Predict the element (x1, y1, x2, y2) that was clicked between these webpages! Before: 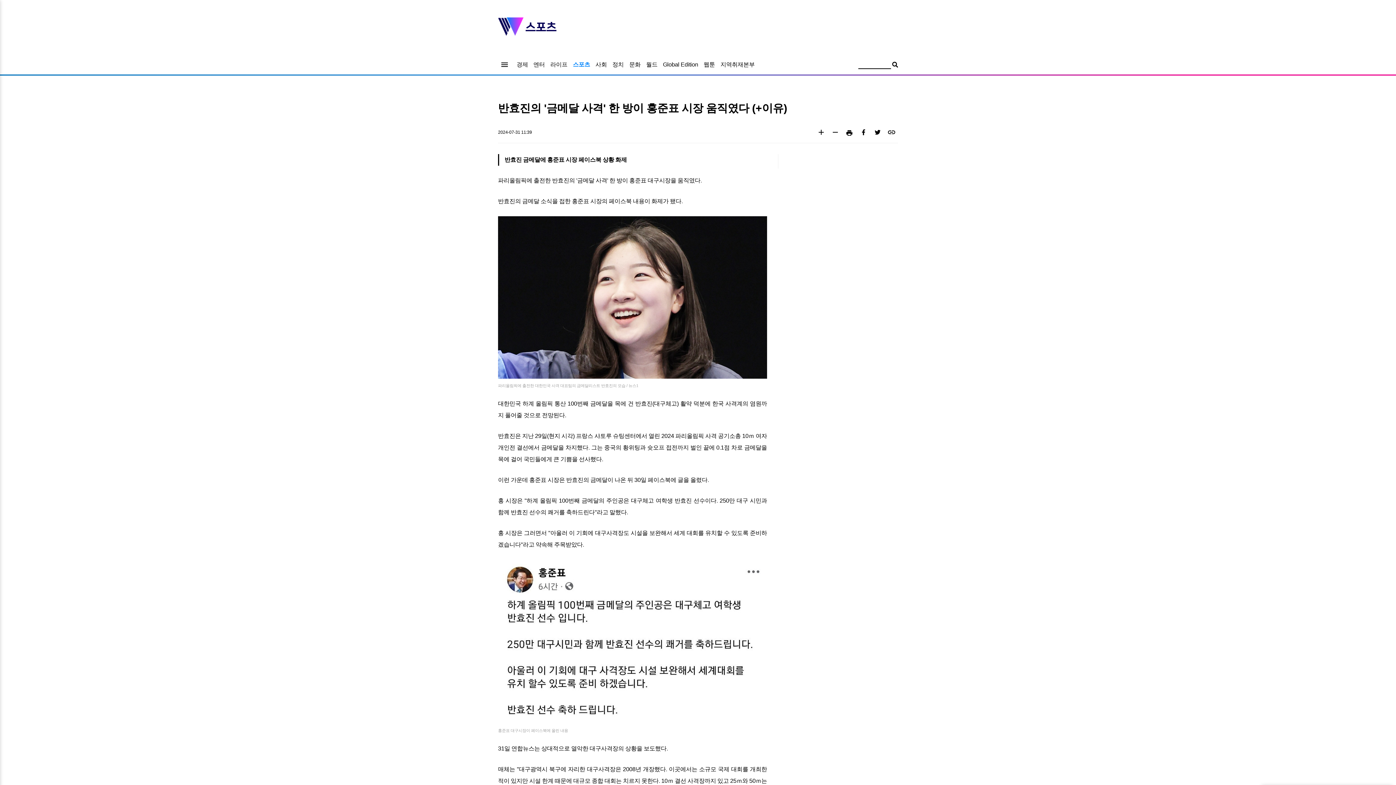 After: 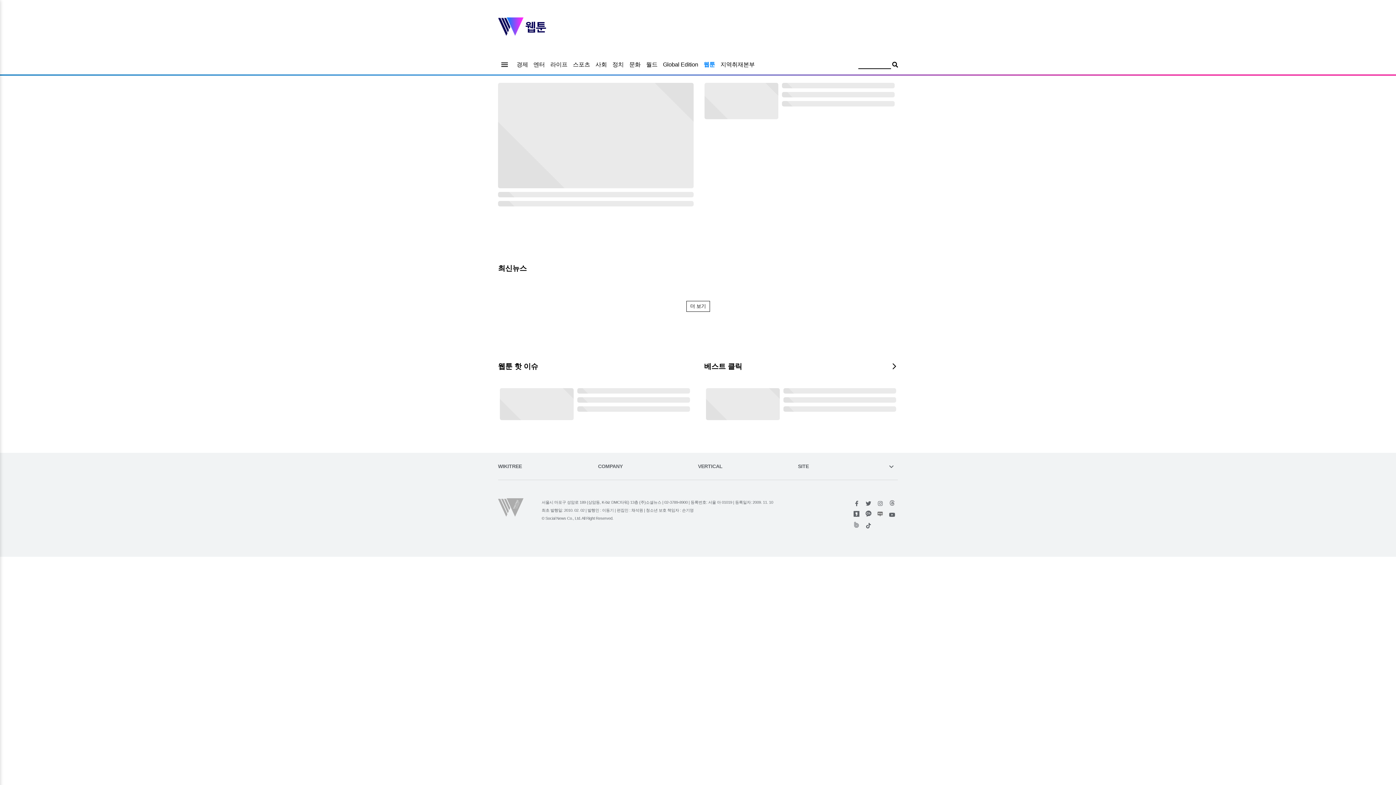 Action: bbox: (703, 61, 715, 67) label: 웹툰